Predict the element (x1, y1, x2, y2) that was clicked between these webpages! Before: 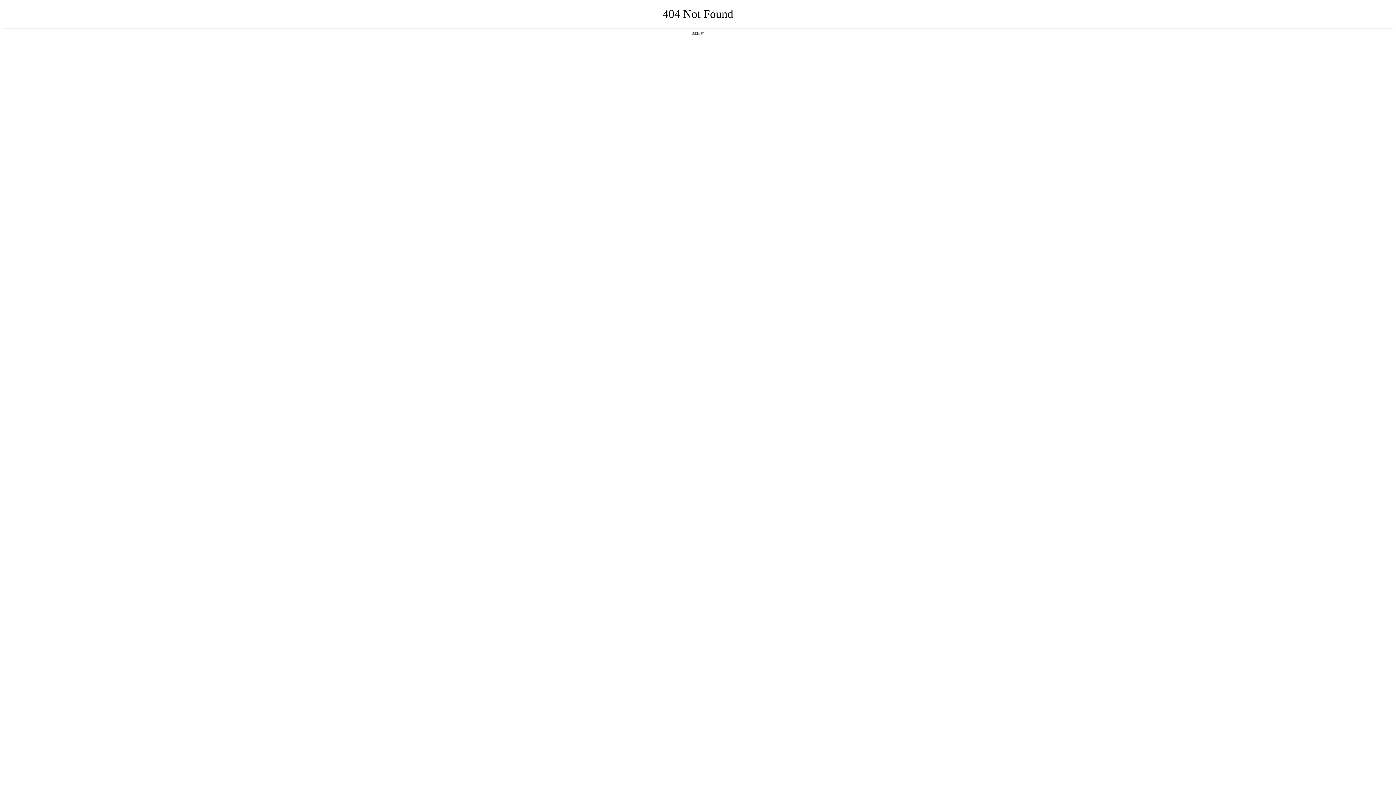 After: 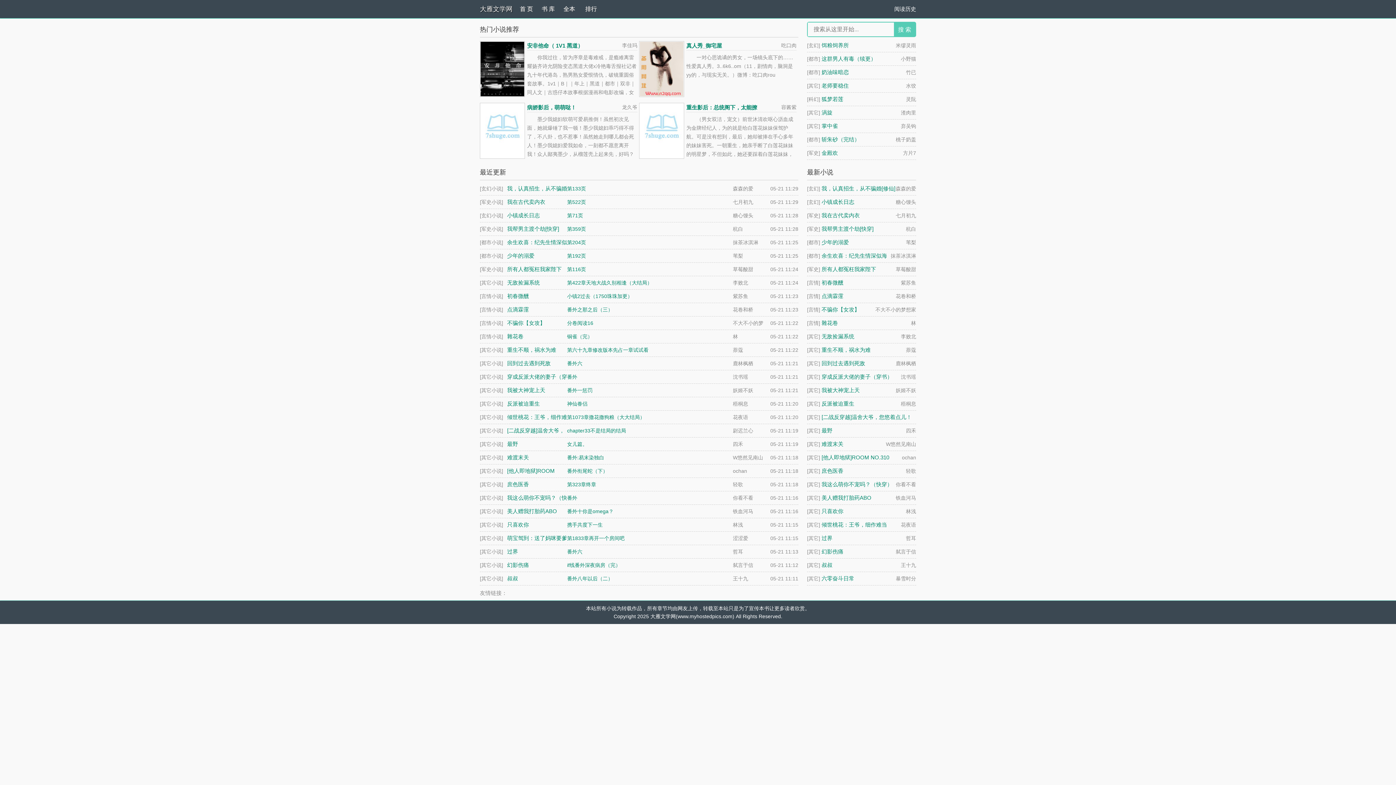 Action: label: 返回首页 bbox: (692, 31, 704, 35)